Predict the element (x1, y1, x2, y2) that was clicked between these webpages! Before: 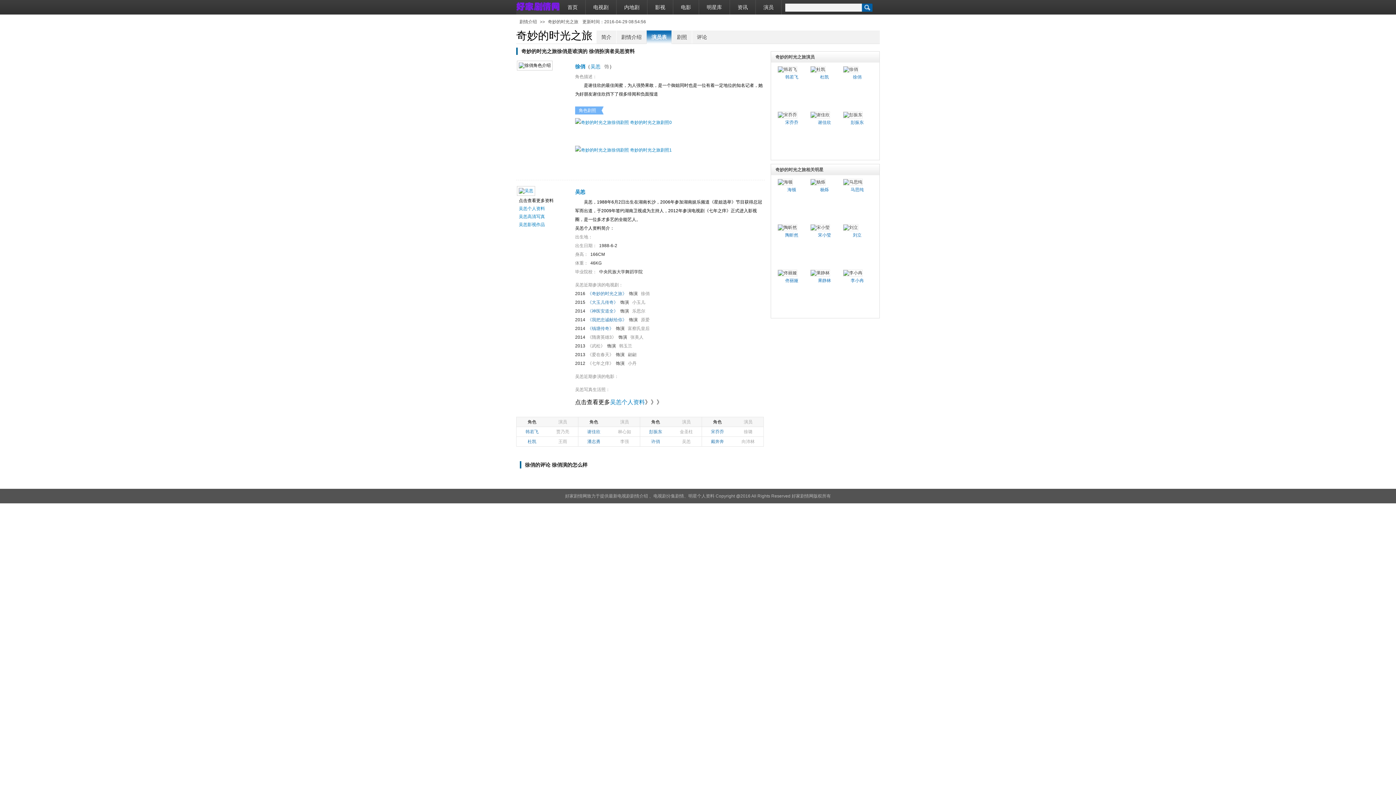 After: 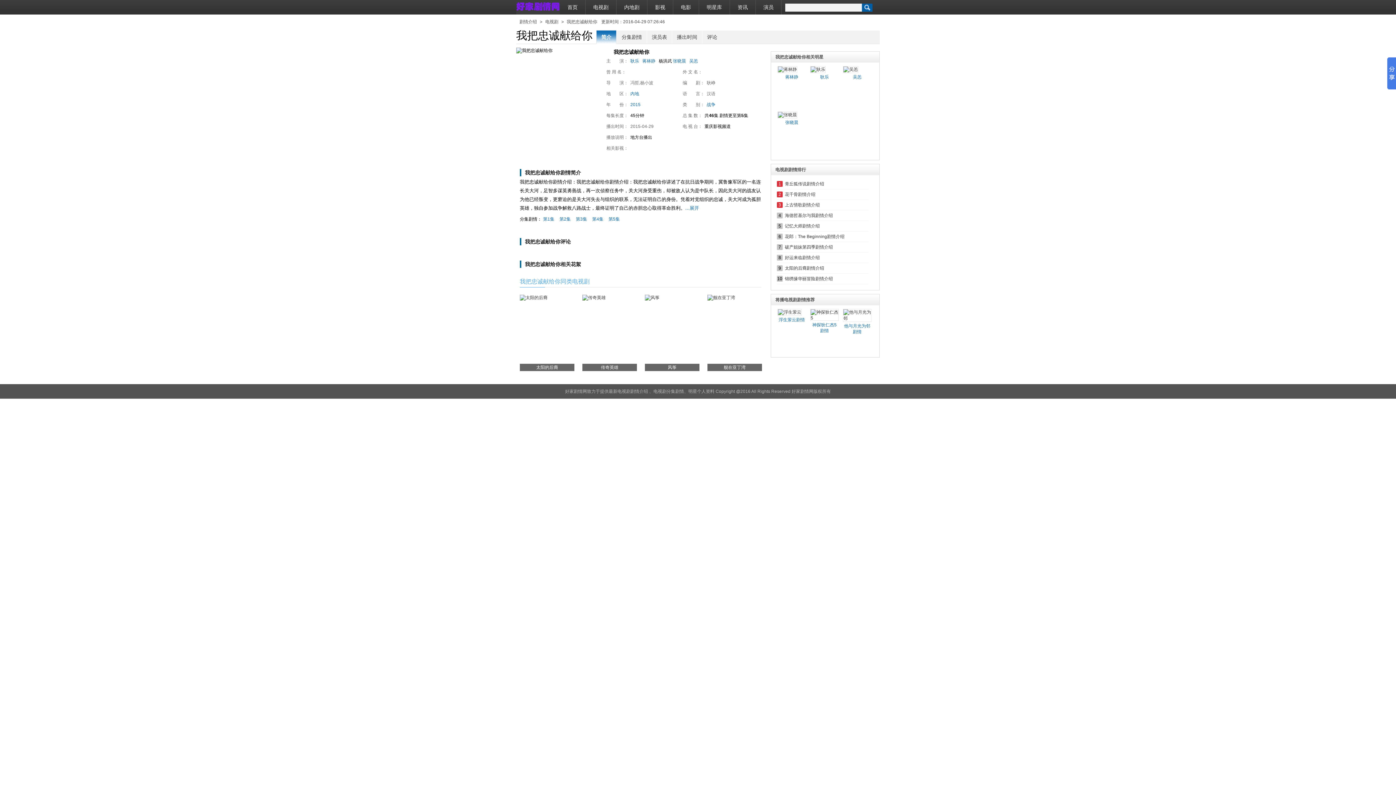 Action: bbox: (587, 317, 626, 322) label: 《我把忠诚献给你》